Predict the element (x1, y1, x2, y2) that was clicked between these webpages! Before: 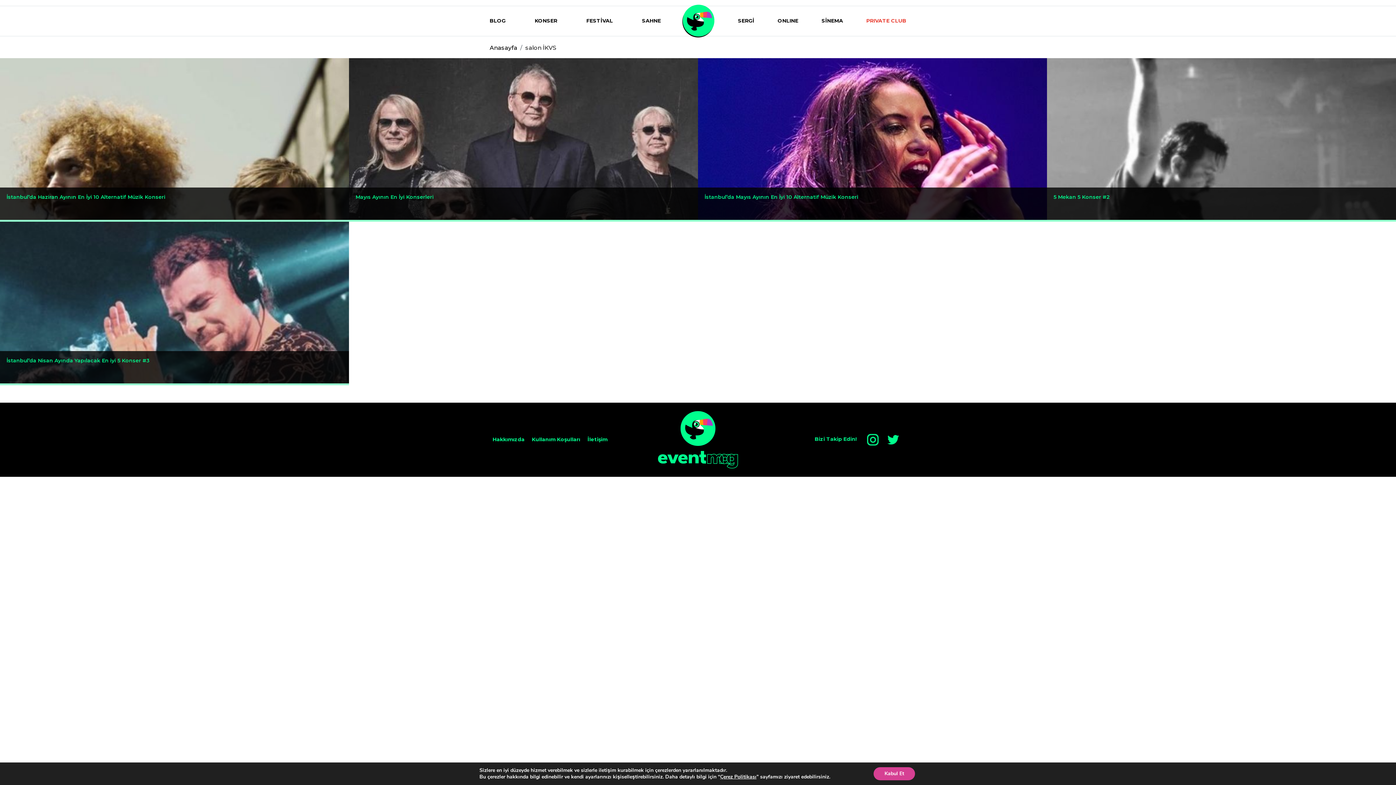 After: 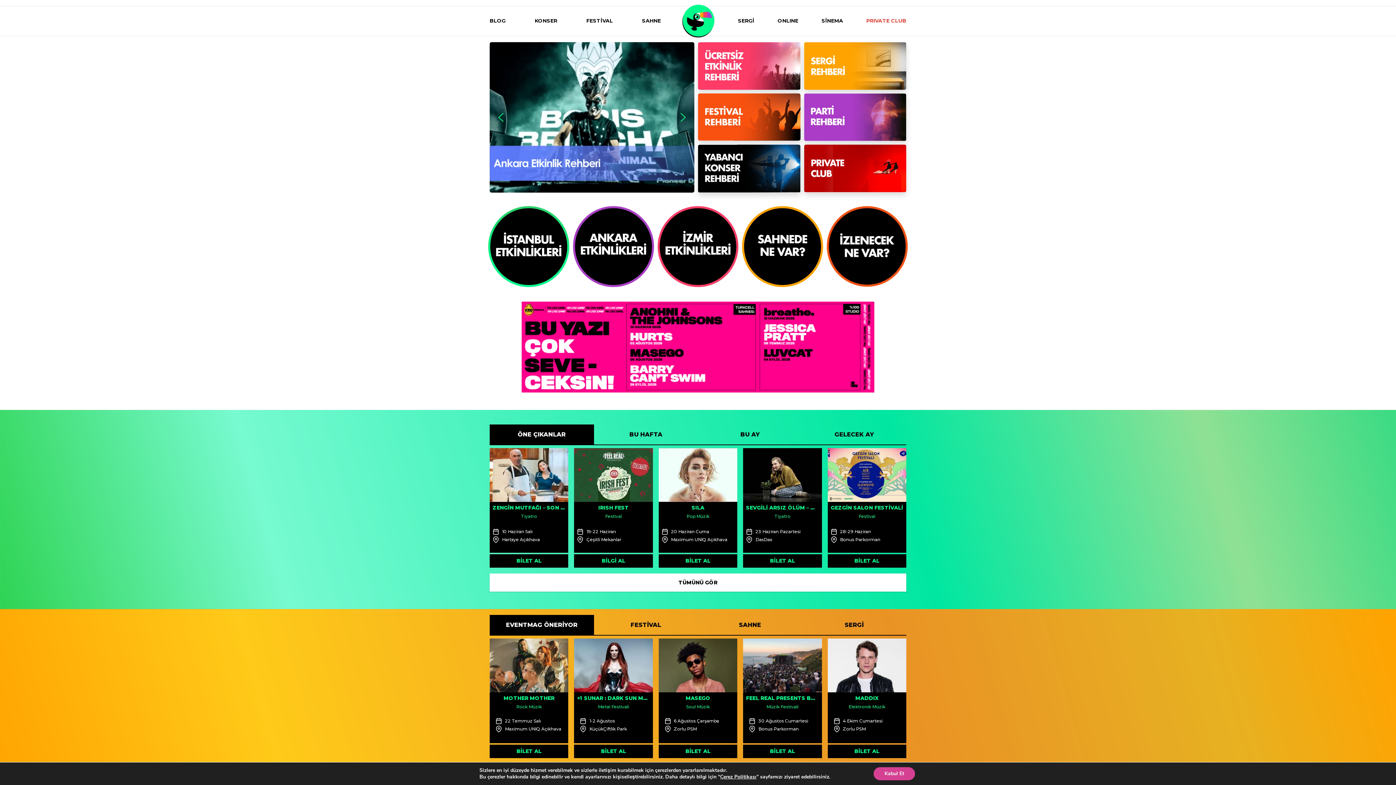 Action: bbox: (681, 14, 714, 26)